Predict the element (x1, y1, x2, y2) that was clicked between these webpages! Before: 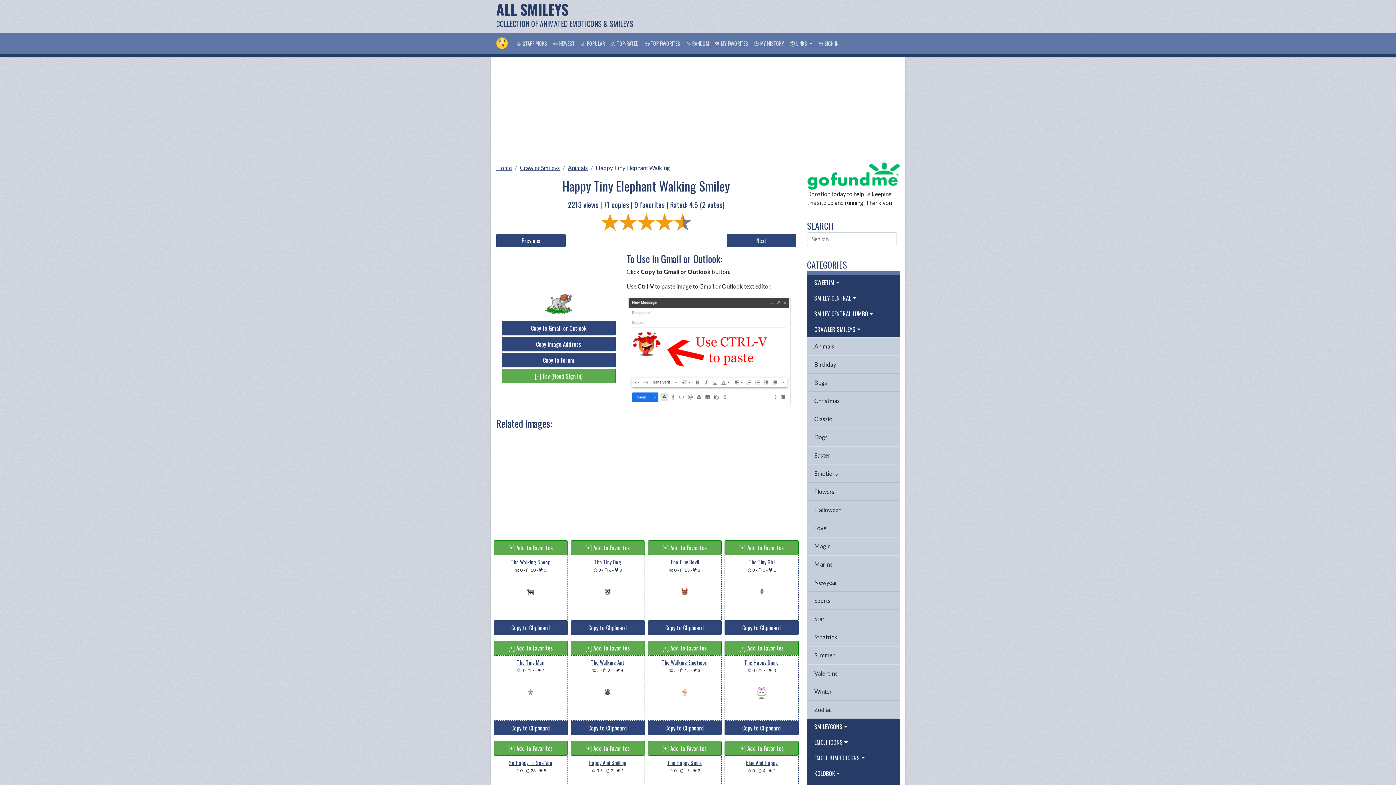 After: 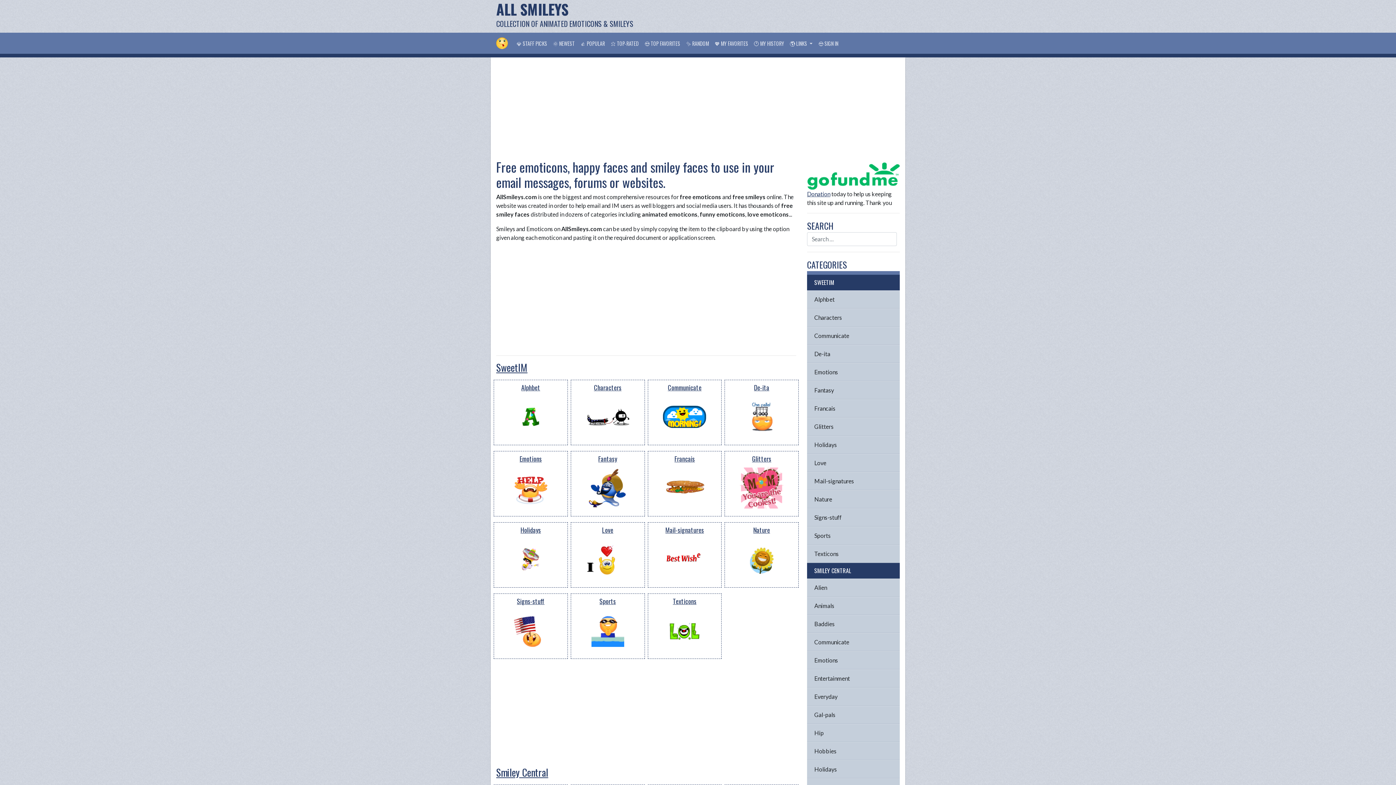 Action: label: Home bbox: (496, 164, 512, 171)